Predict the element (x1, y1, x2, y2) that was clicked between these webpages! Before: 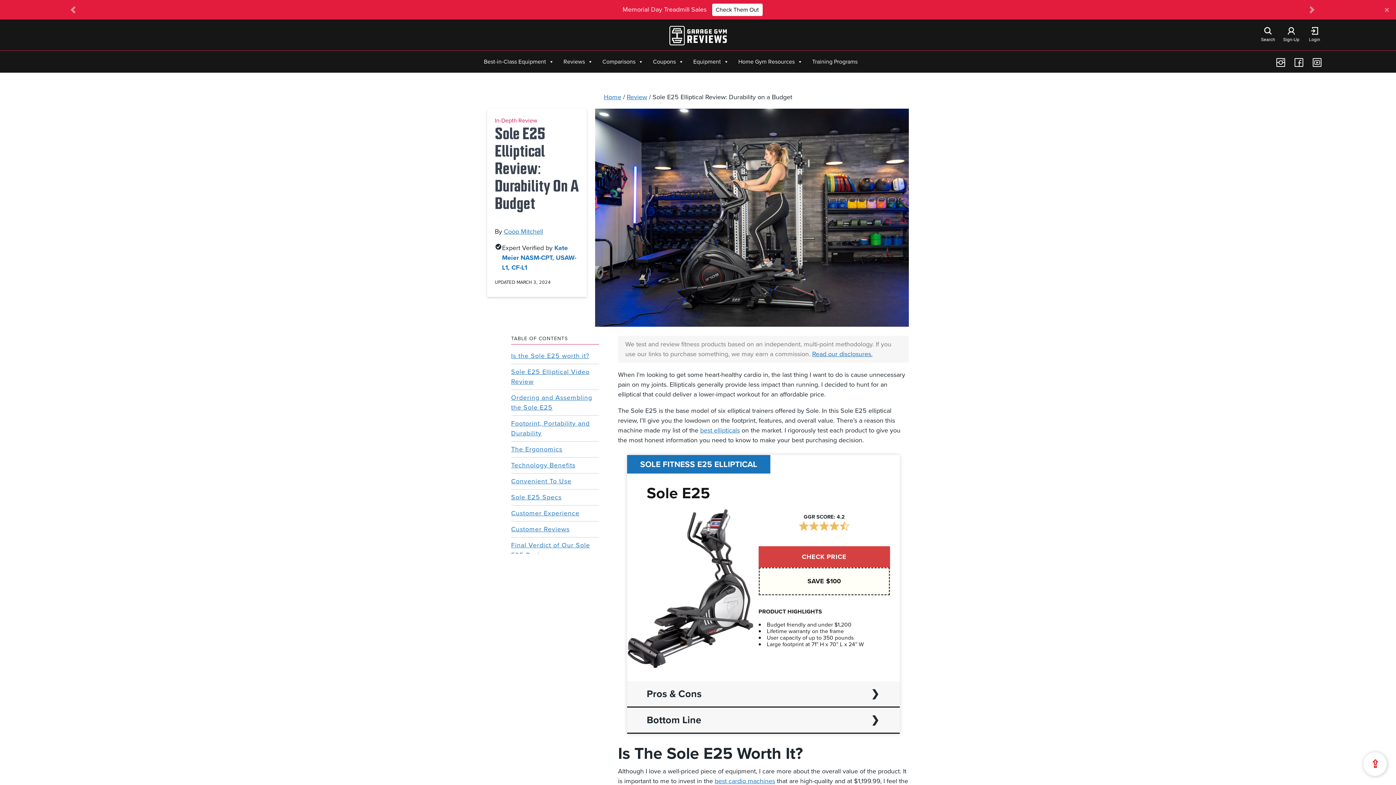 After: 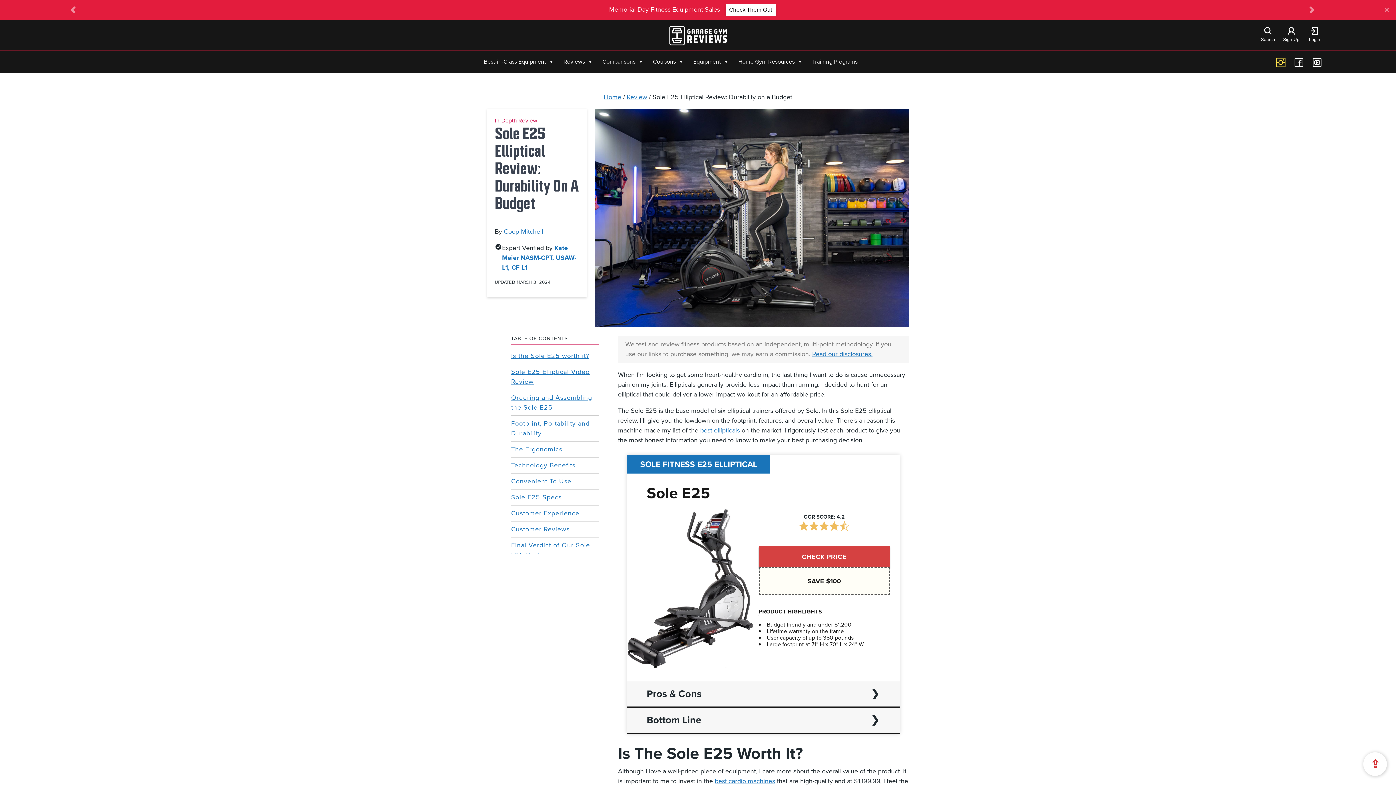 Action: label: Instagram bbox: (1271, 54, 1290, 69)